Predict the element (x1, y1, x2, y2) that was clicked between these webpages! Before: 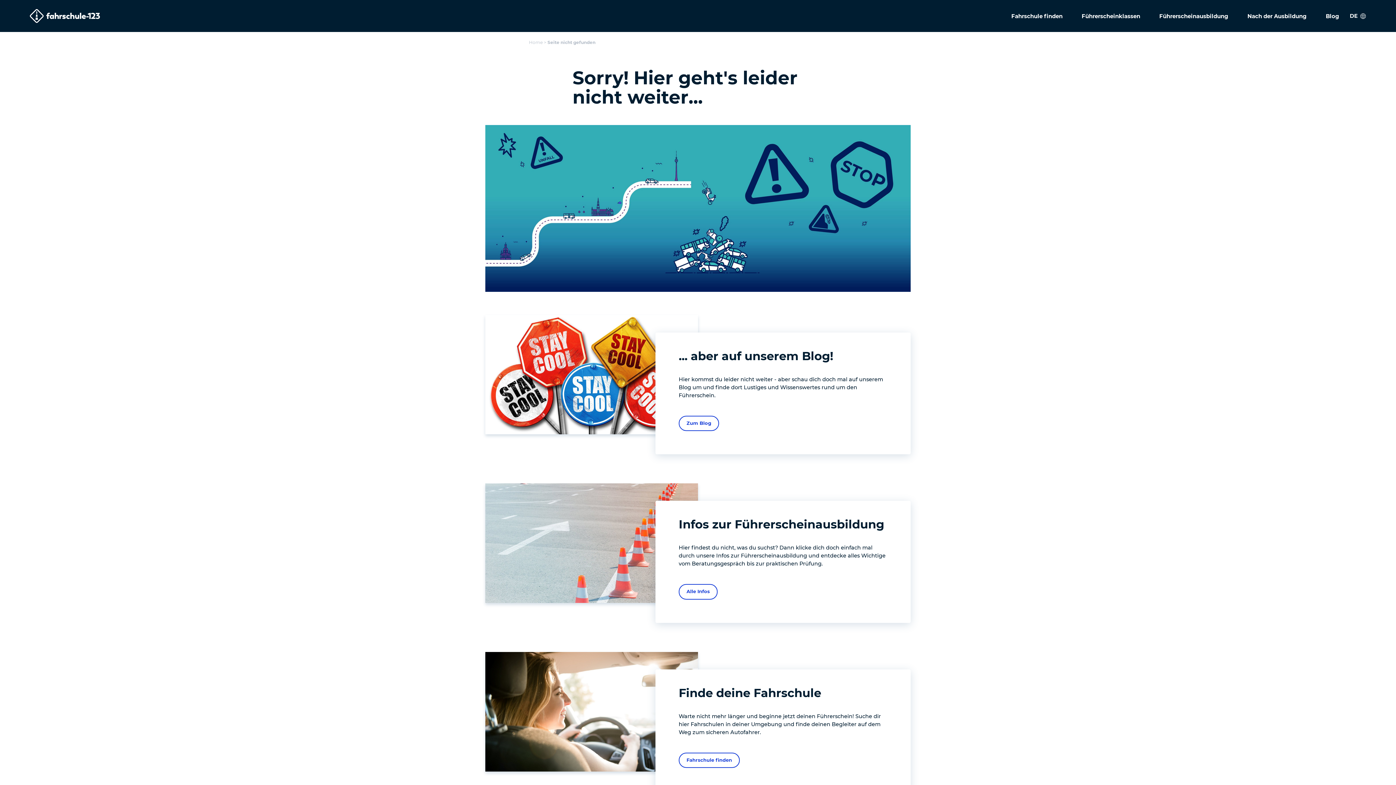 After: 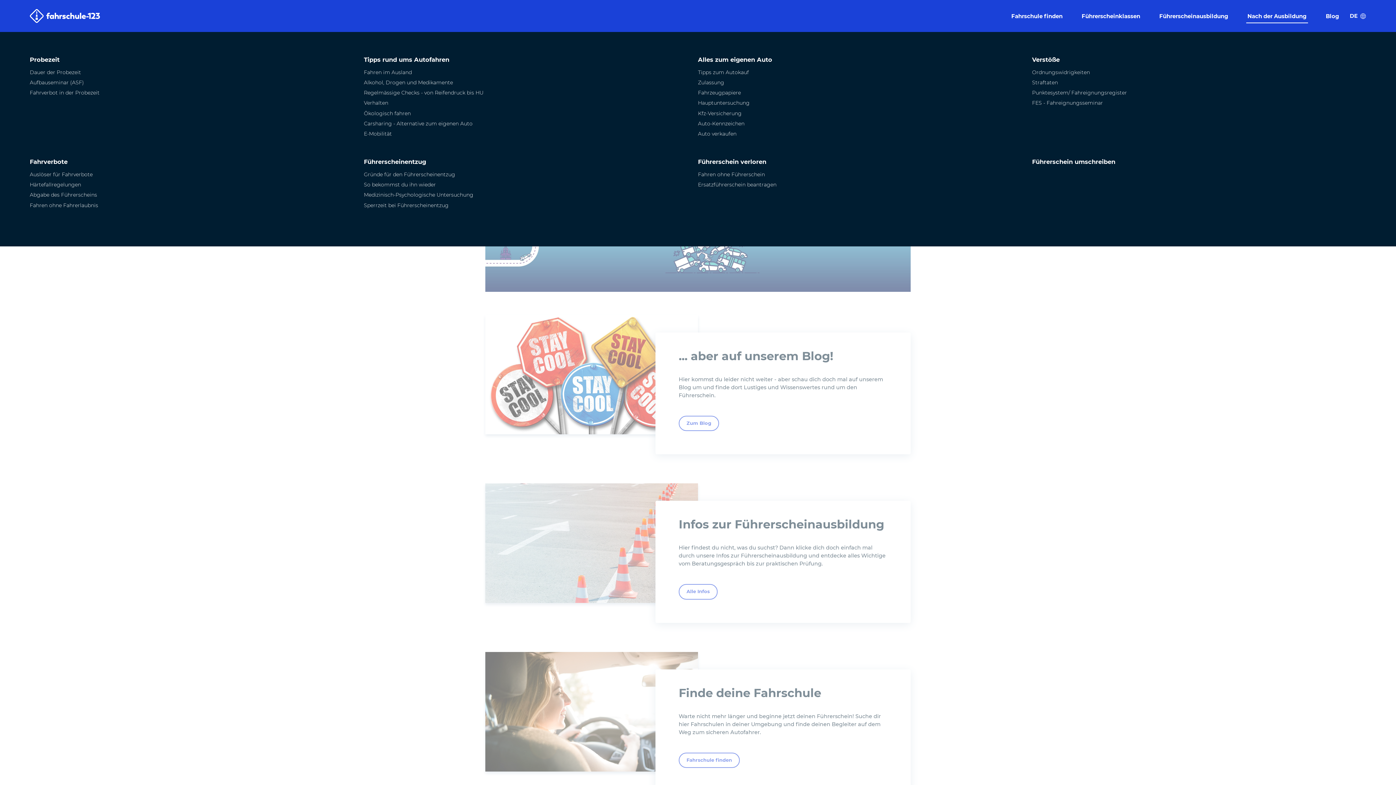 Action: label: Nach der Ausbildung bbox: (1246, 6, 1308, 25)